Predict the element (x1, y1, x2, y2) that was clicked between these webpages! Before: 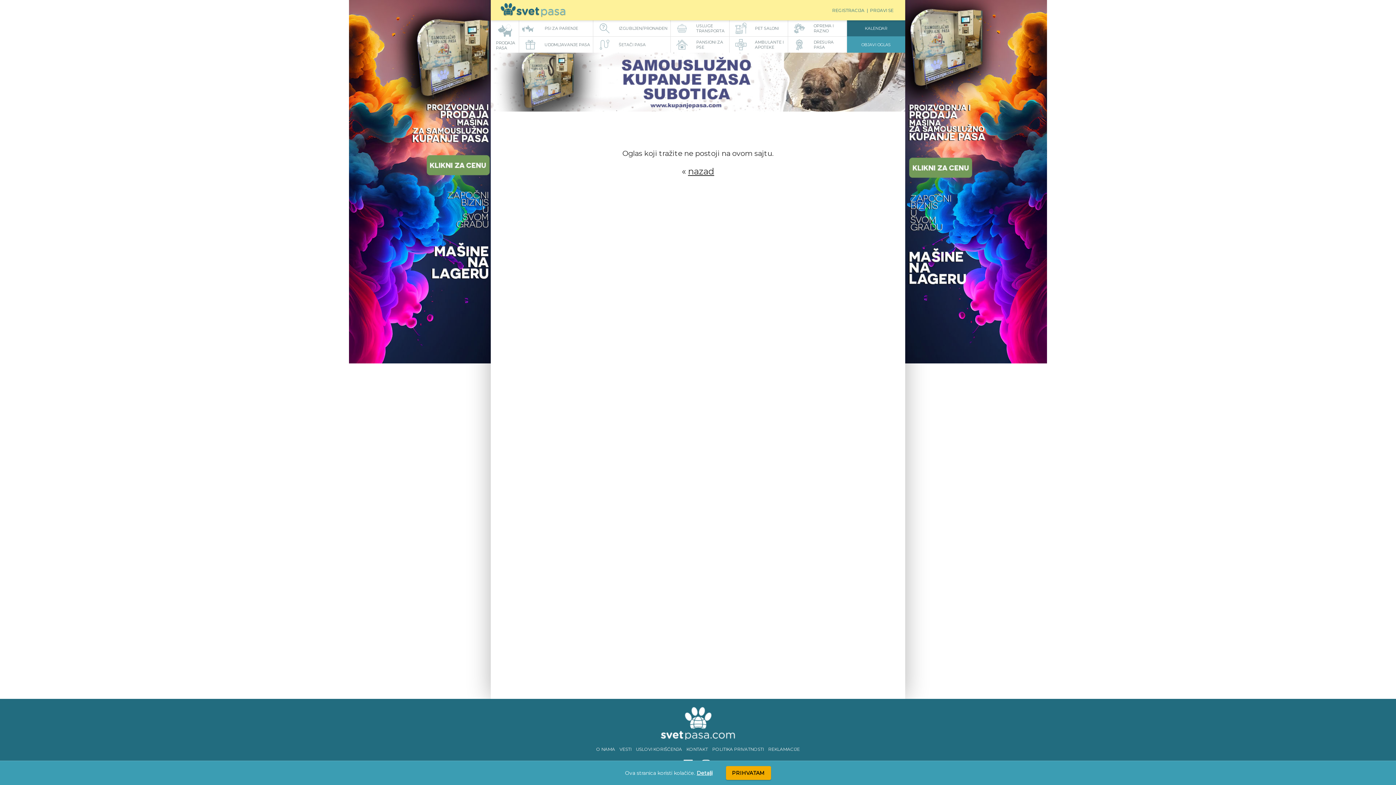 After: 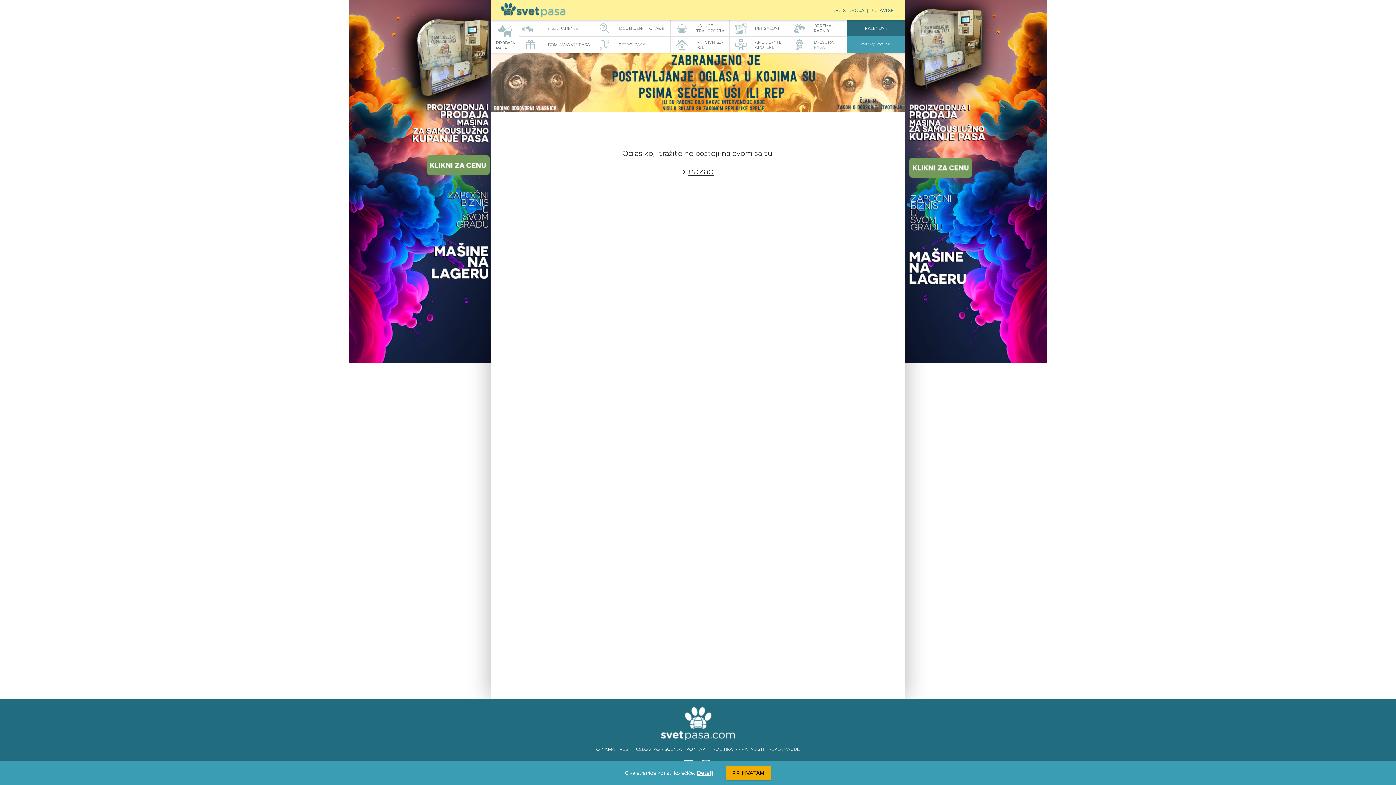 Action: bbox: (349, 178, 490, 184)